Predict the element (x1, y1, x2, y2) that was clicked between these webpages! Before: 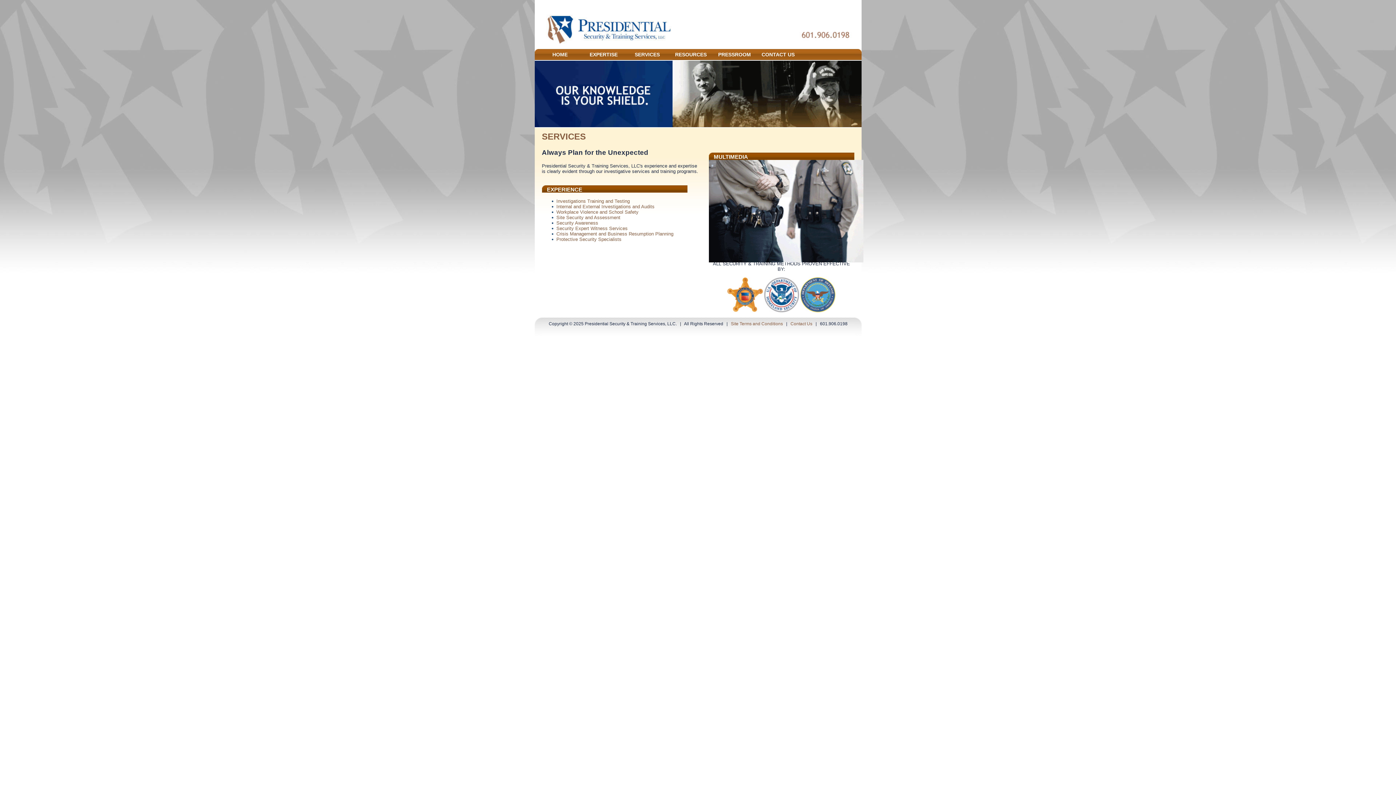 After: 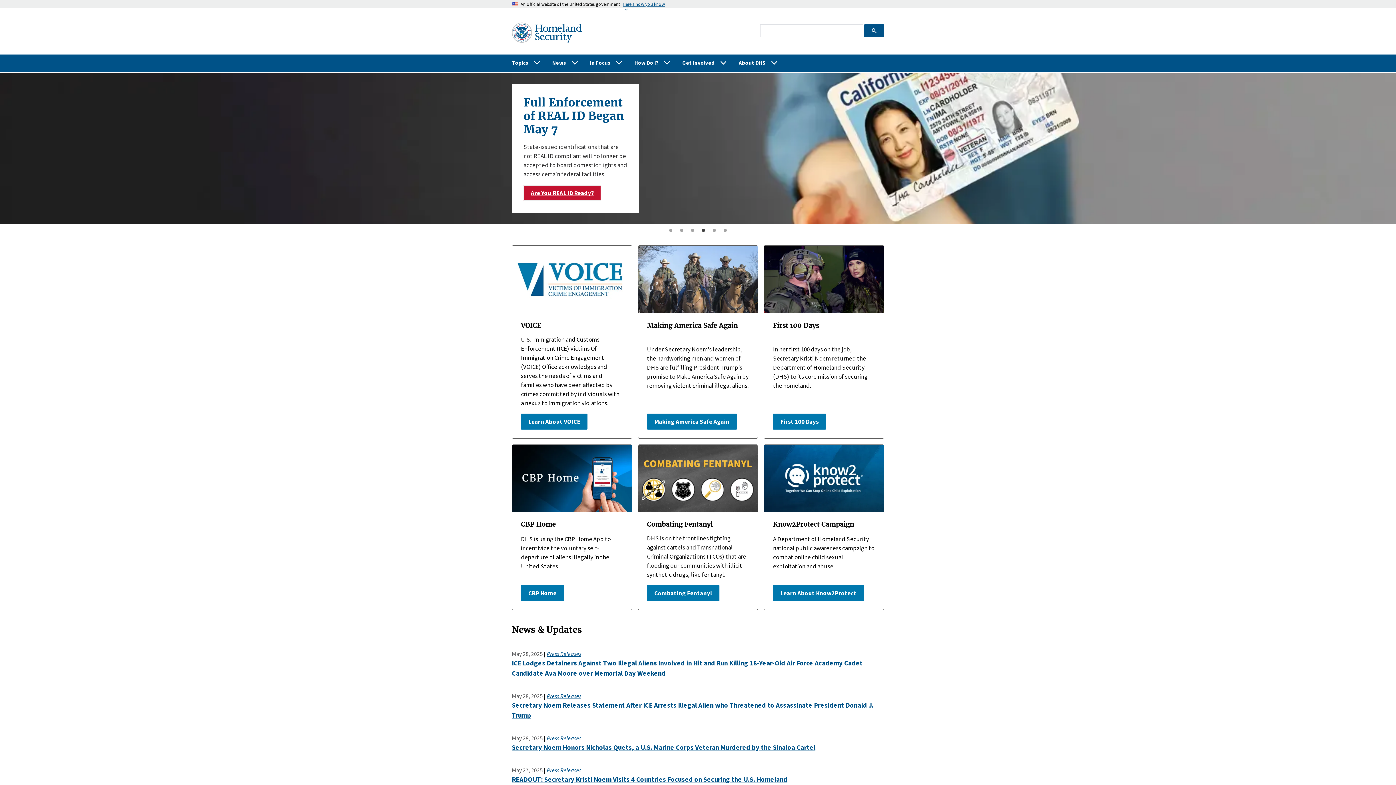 Action: bbox: (763, 308, 799, 314)